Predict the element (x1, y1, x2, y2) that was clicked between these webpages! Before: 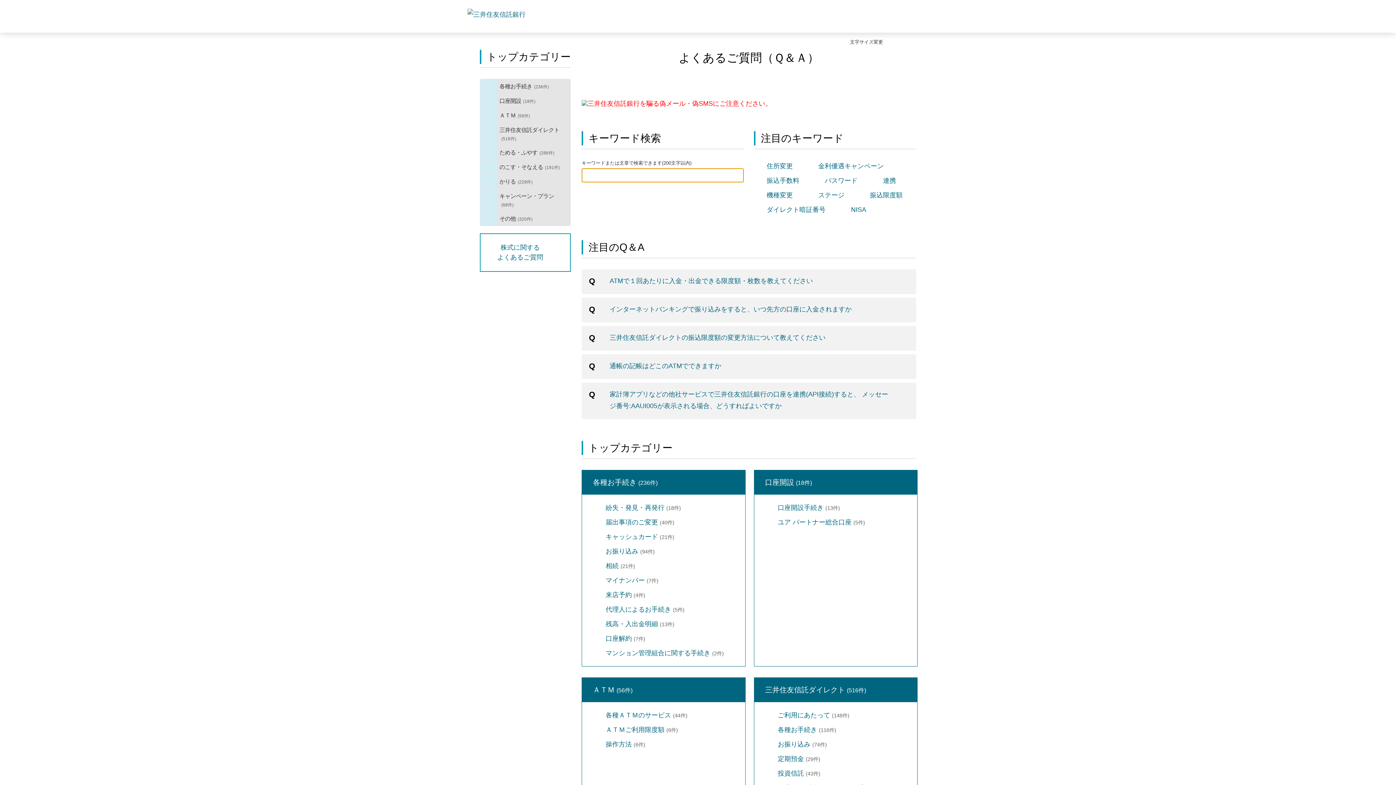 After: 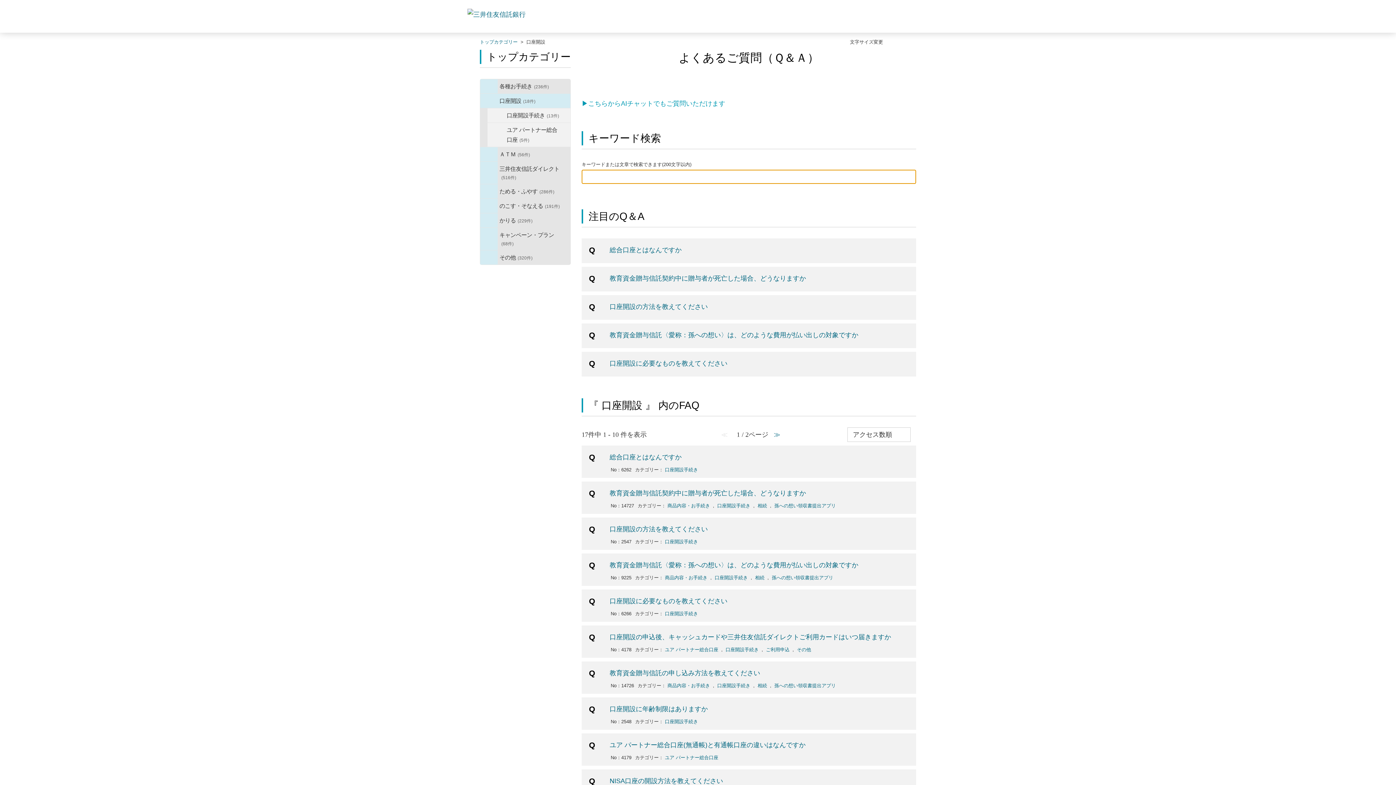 Action: bbox: (480, 93, 570, 108) label: 口座開設(18件)